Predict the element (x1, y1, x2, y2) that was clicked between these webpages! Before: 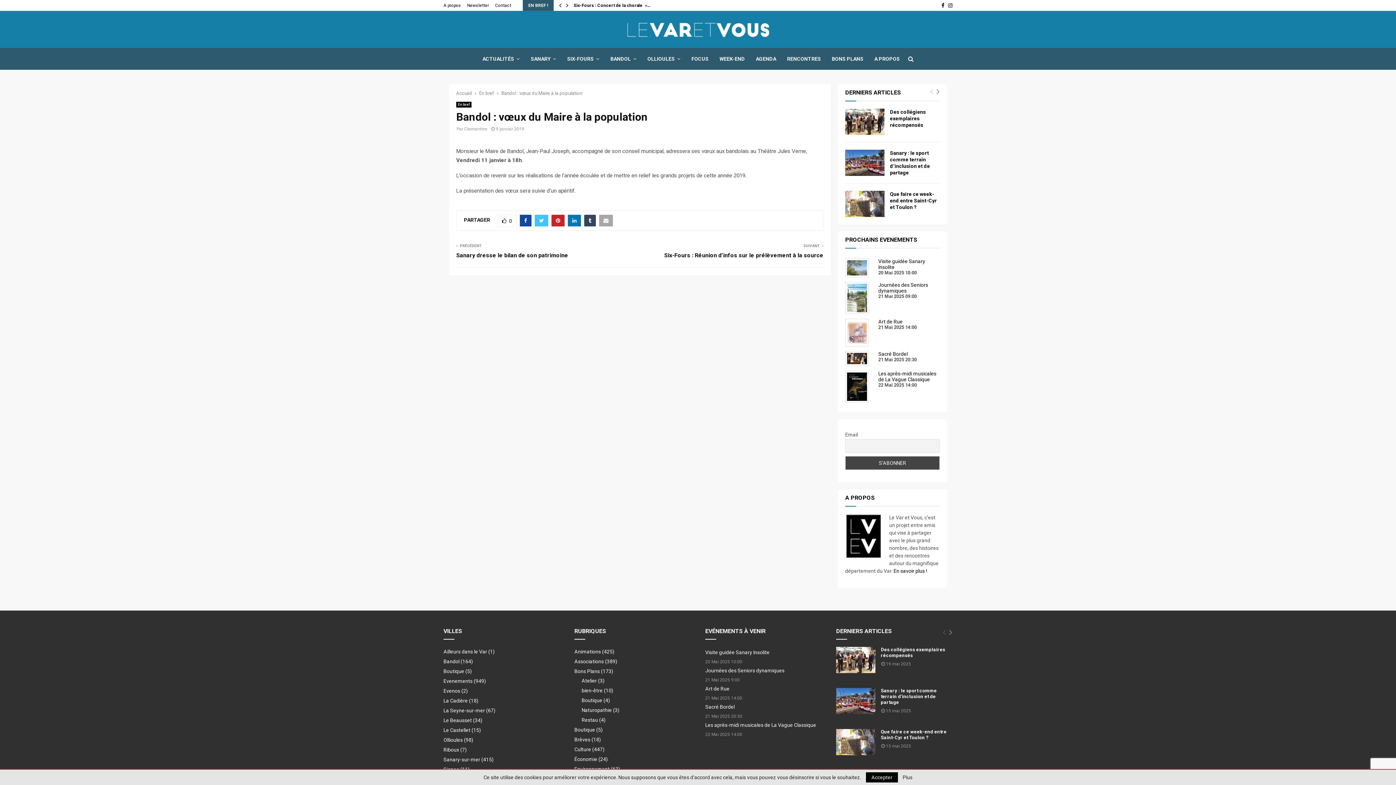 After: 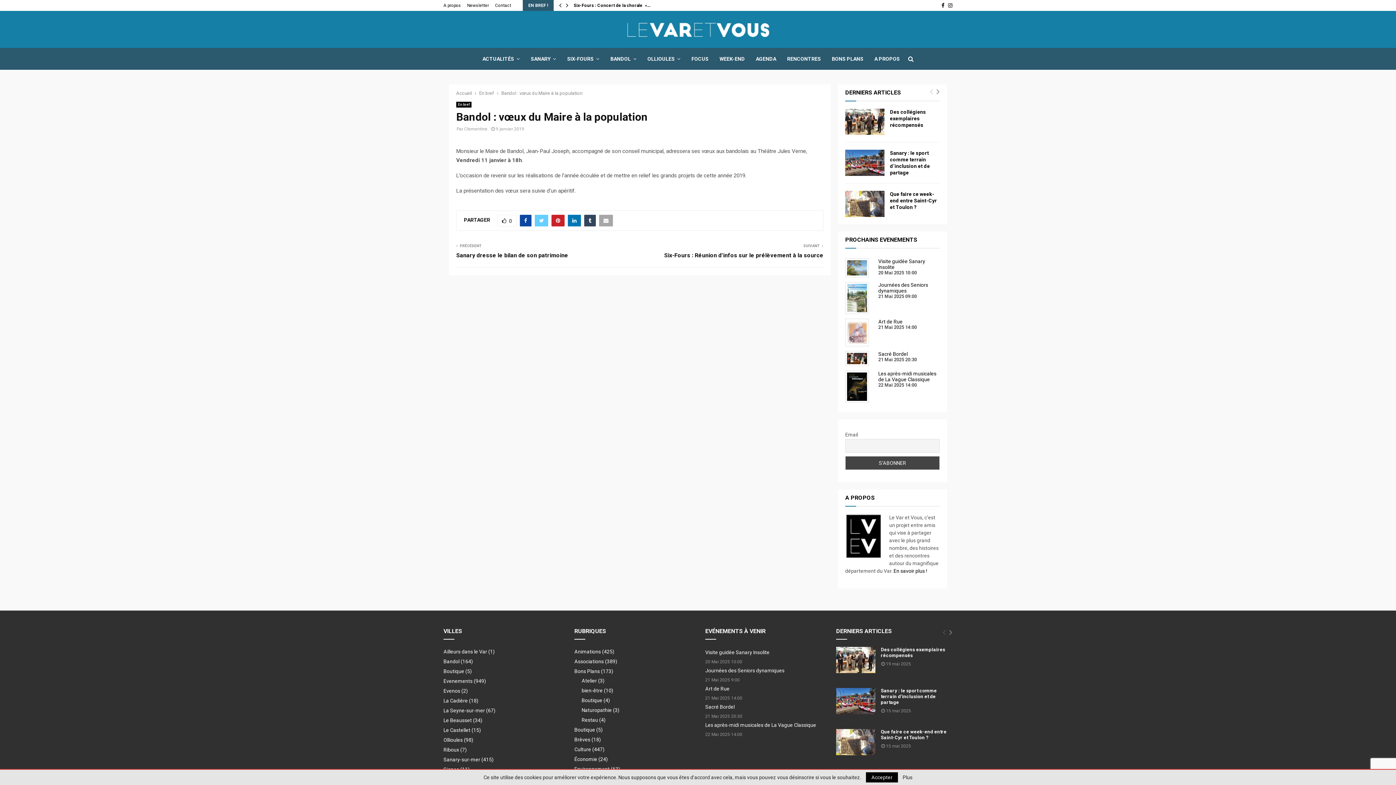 Action: bbox: (534, 214, 548, 226)